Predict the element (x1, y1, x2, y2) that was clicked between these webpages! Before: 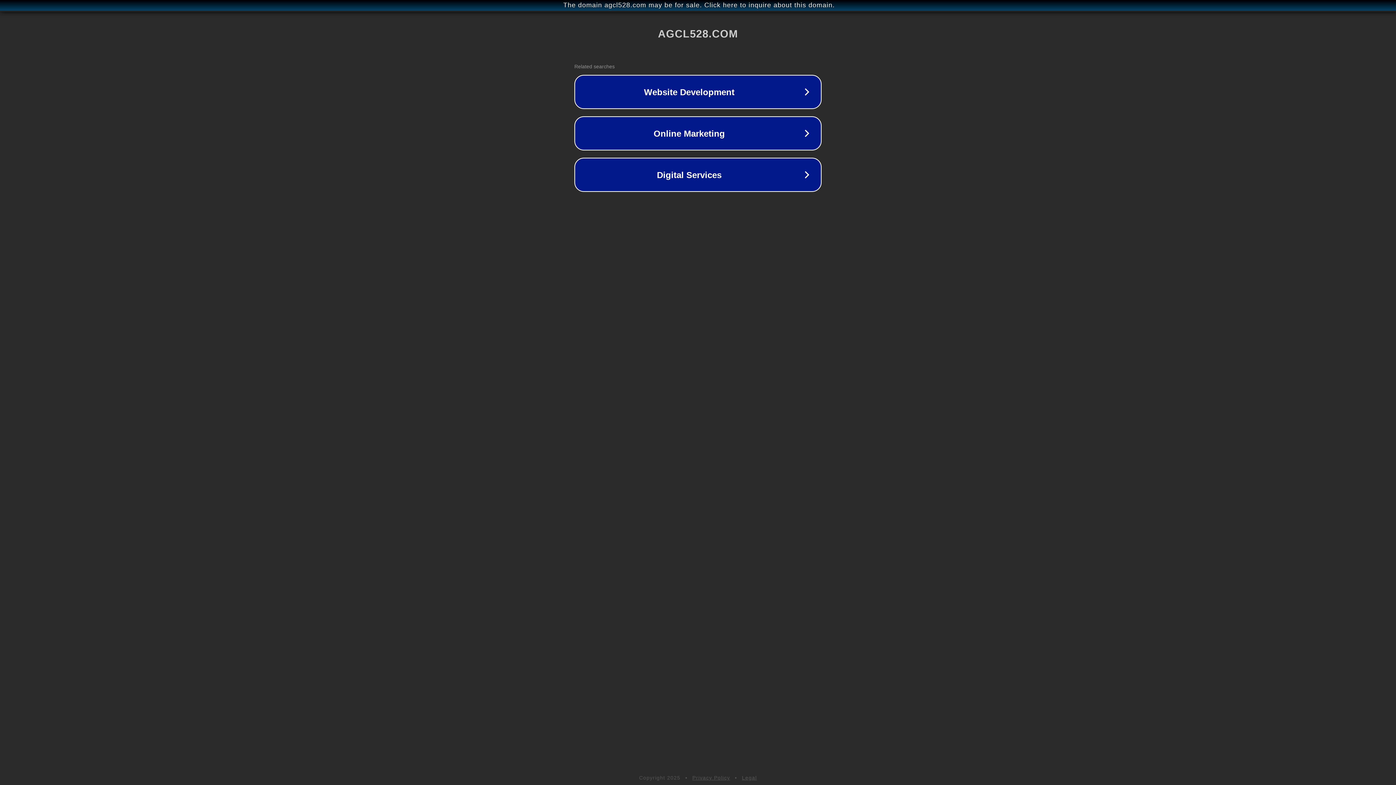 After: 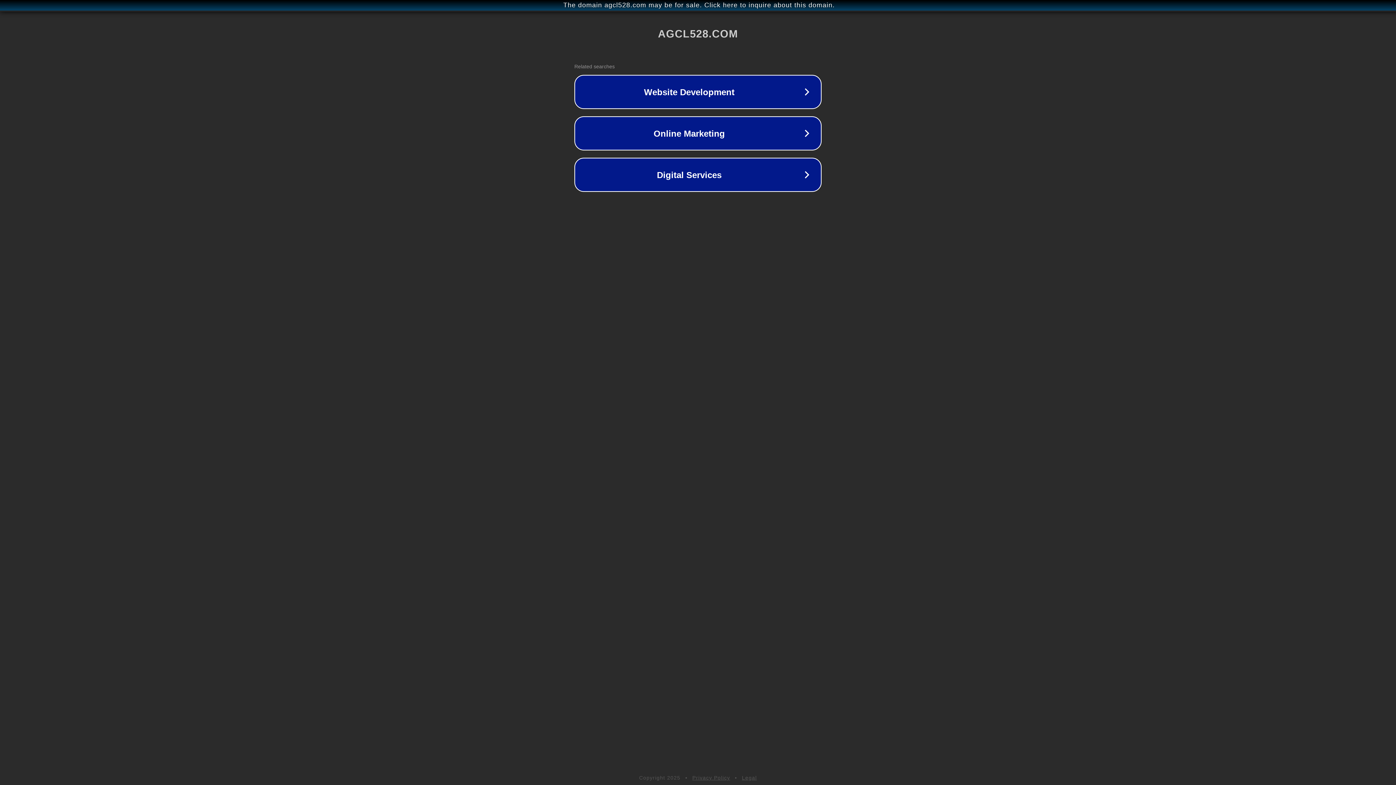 Action: label: Legal bbox: (742, 775, 757, 781)